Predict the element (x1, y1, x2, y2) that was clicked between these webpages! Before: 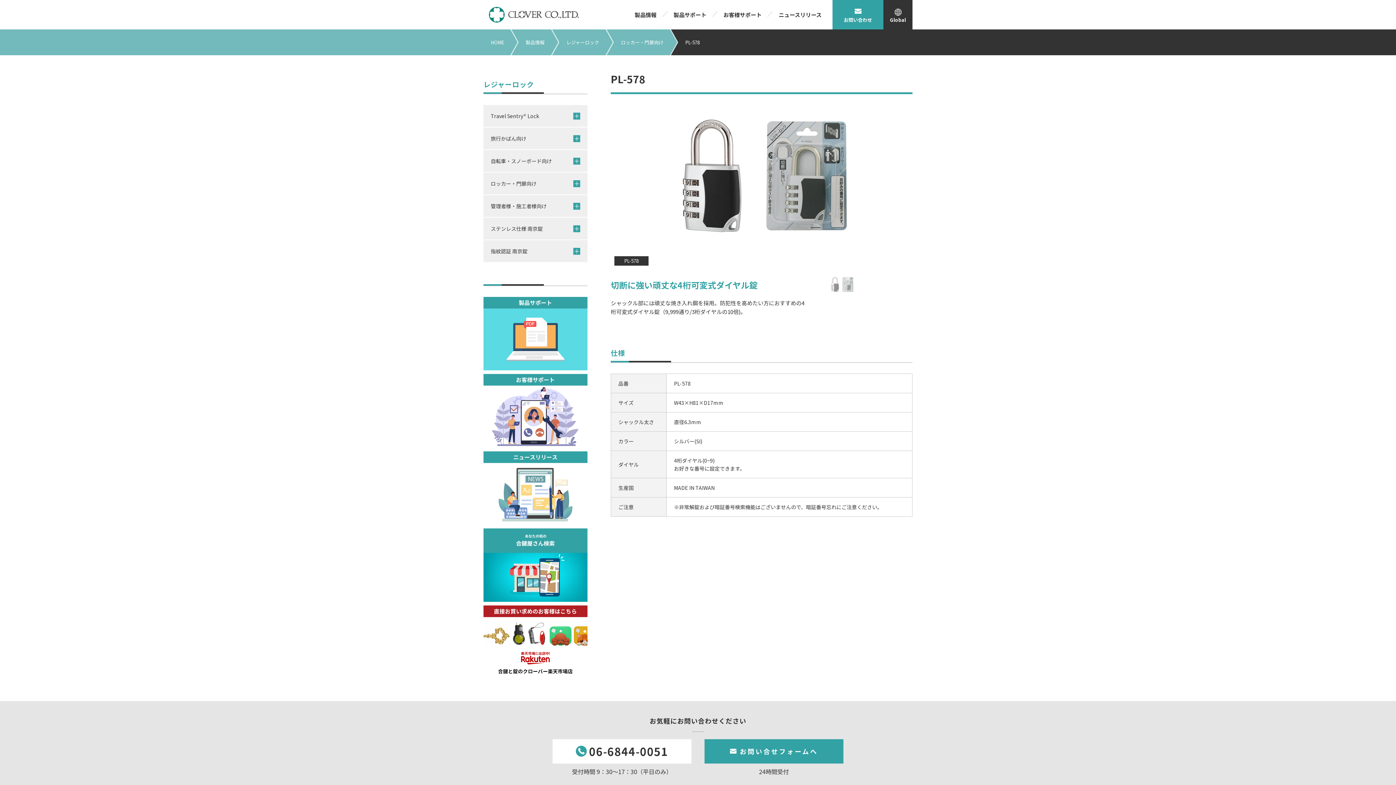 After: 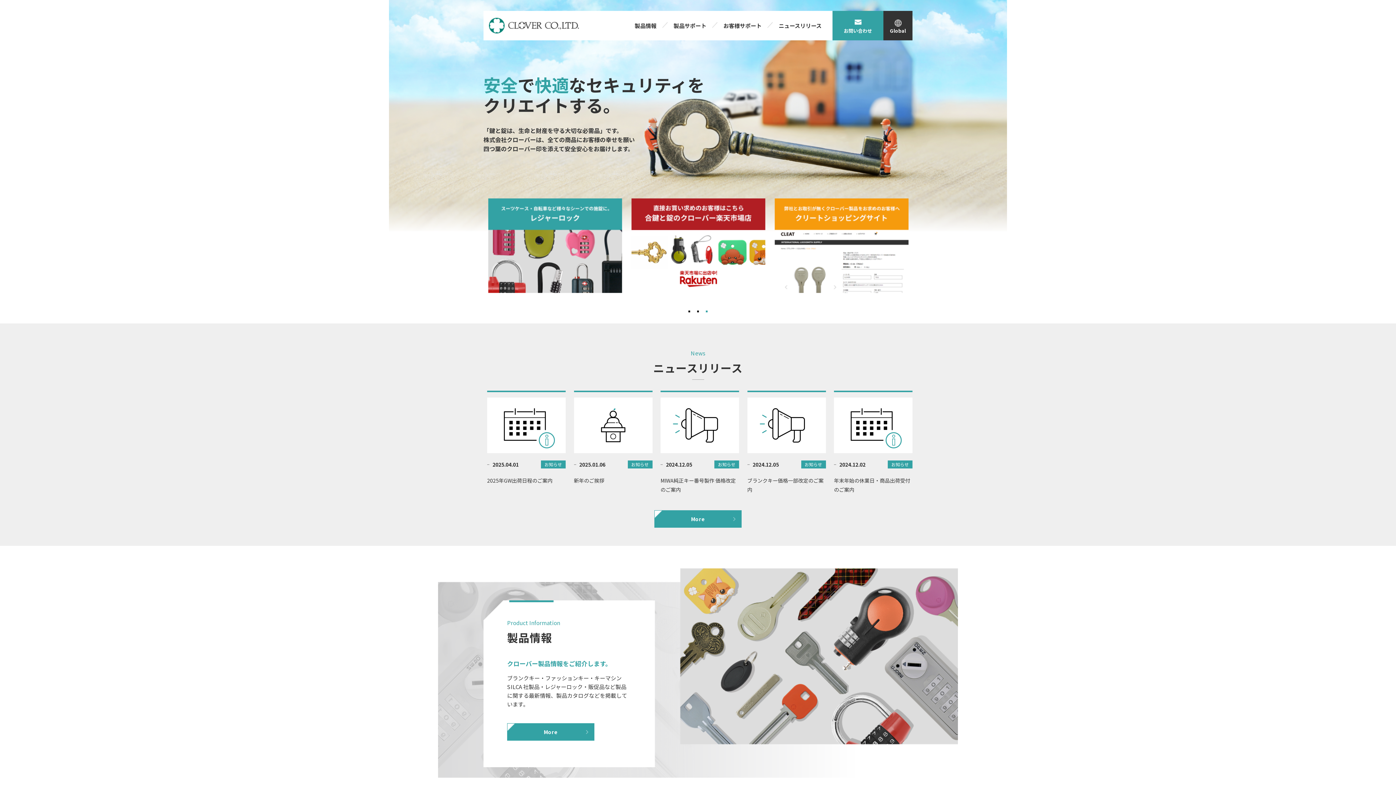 Action: bbox: (483, 11, 579, 16)